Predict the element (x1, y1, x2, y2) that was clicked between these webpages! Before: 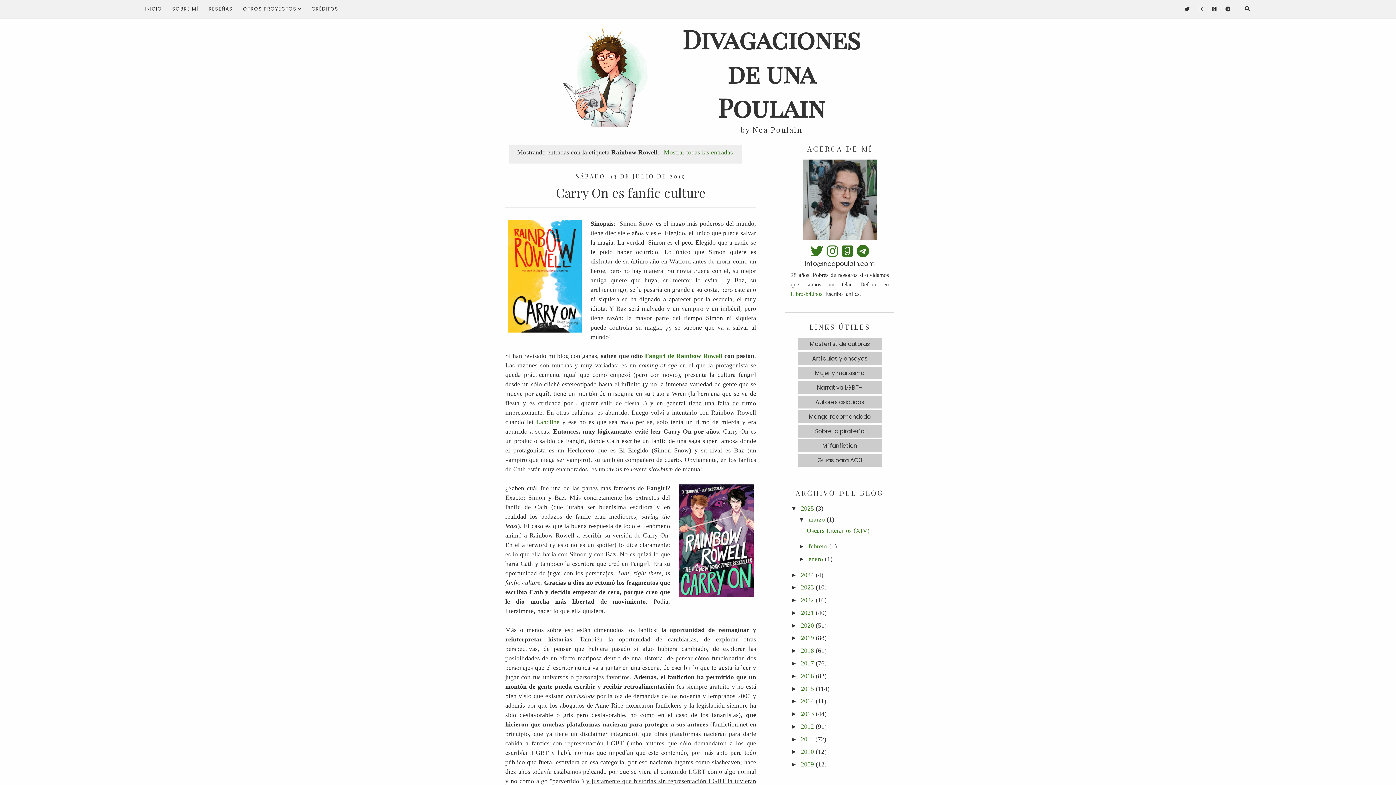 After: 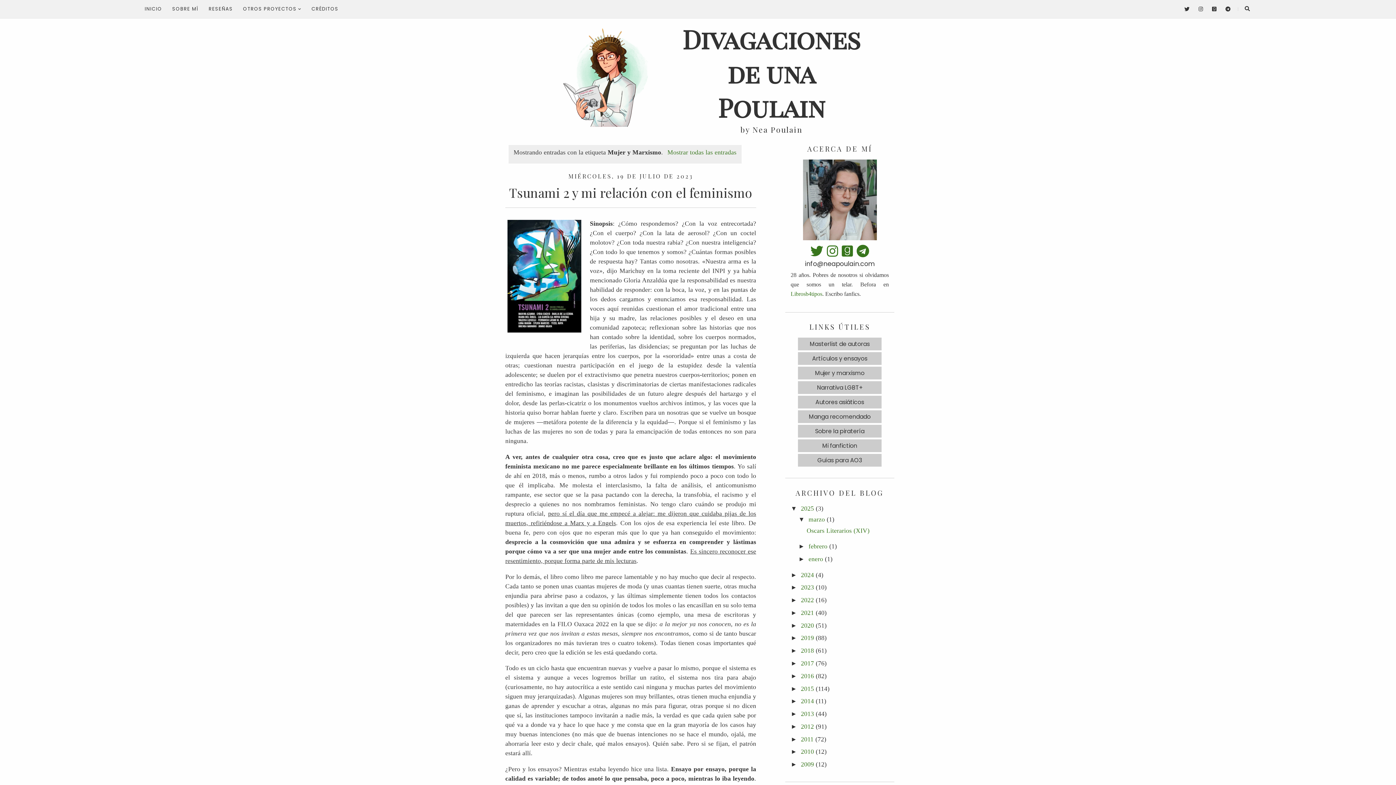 Action: label: Mujer y marxismo bbox: (815, 369, 864, 377)